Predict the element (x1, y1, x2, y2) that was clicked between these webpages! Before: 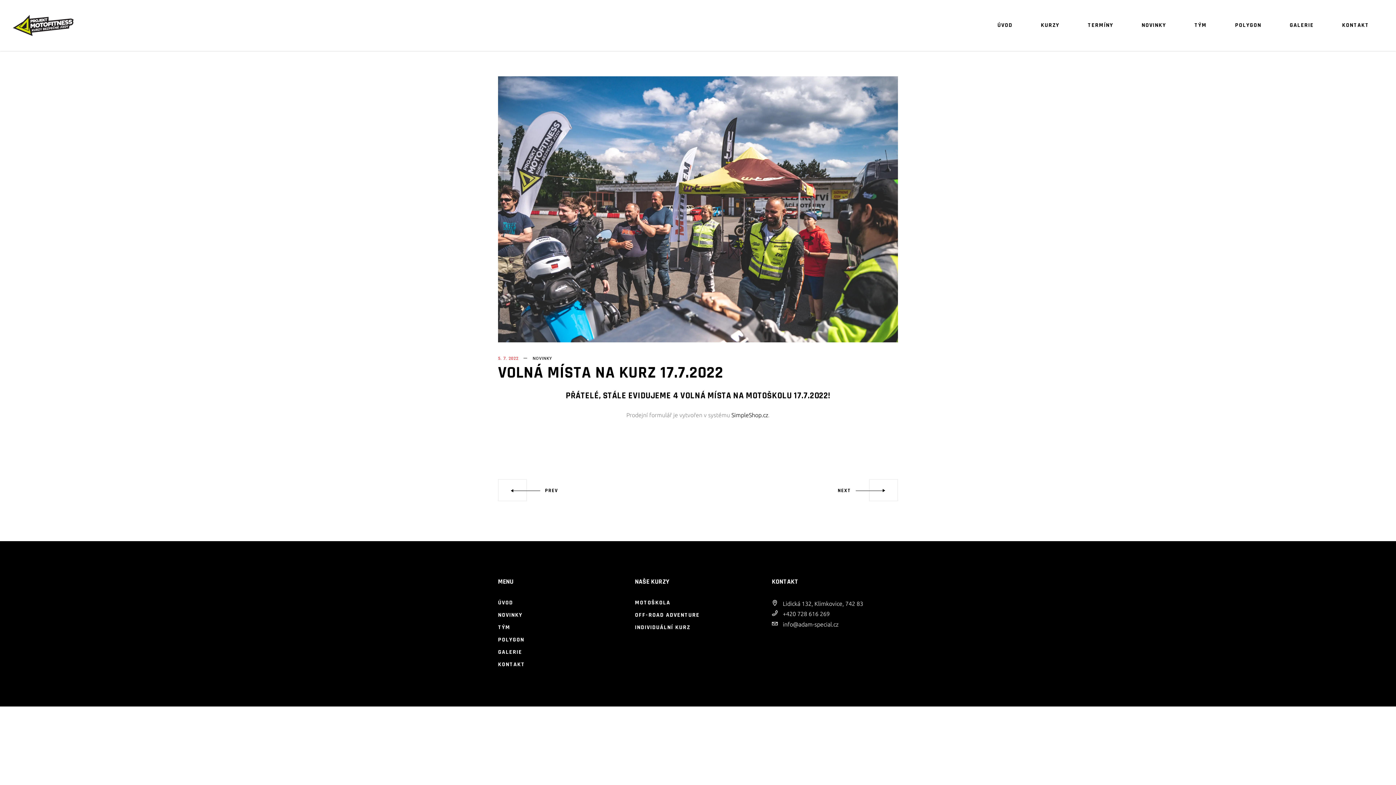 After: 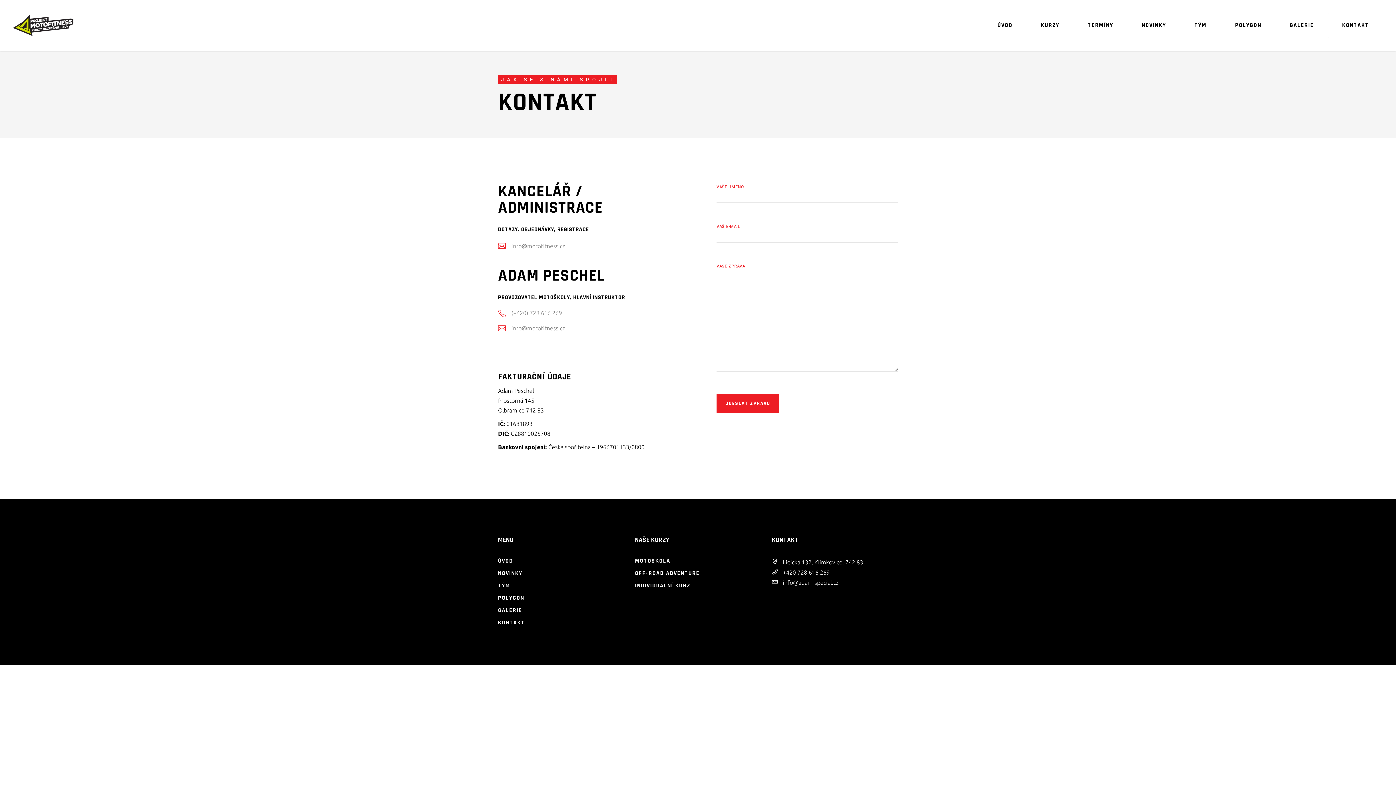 Action: bbox: (498, 661, 525, 668) label: KONTAKT